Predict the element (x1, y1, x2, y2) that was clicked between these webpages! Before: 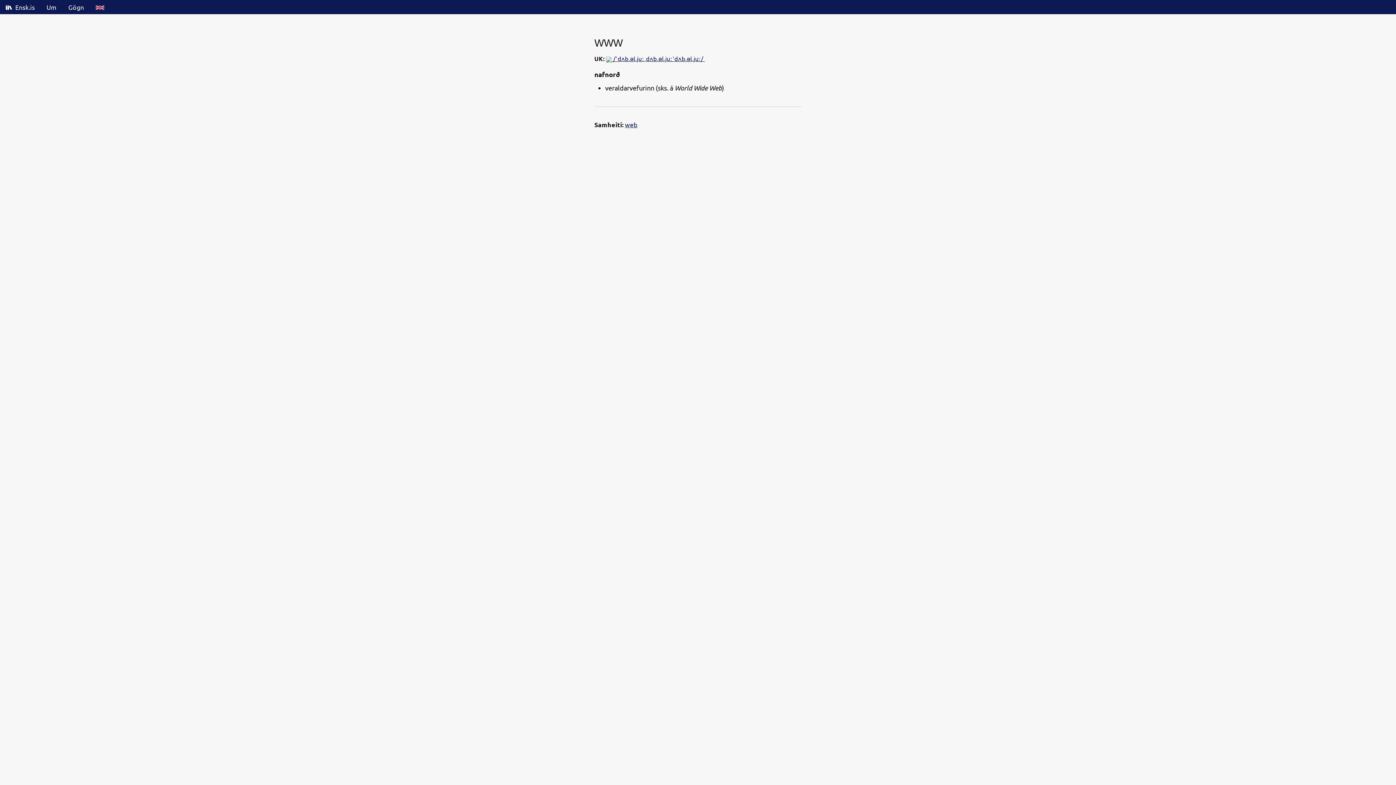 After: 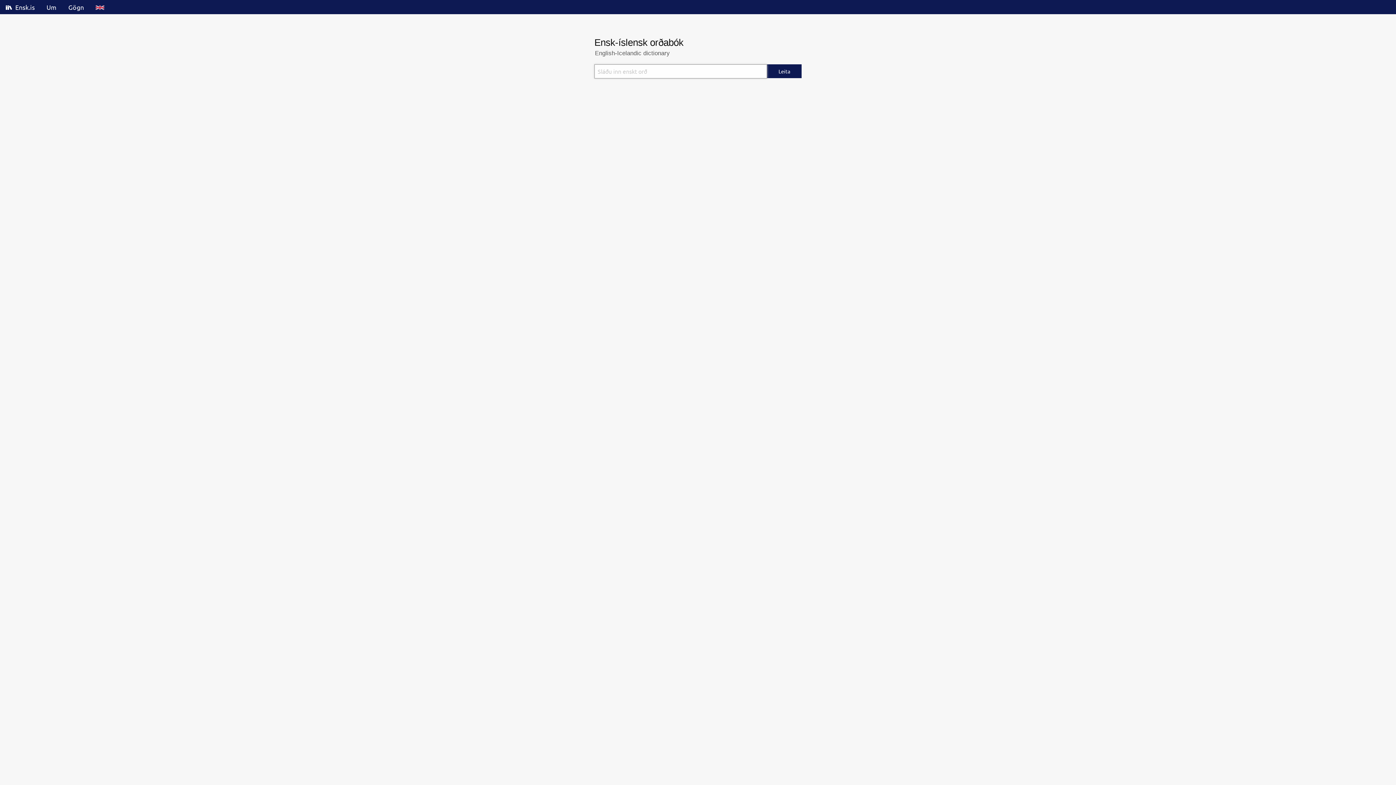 Action: bbox: (0, 0, 40, 14) label:  Ensk.is